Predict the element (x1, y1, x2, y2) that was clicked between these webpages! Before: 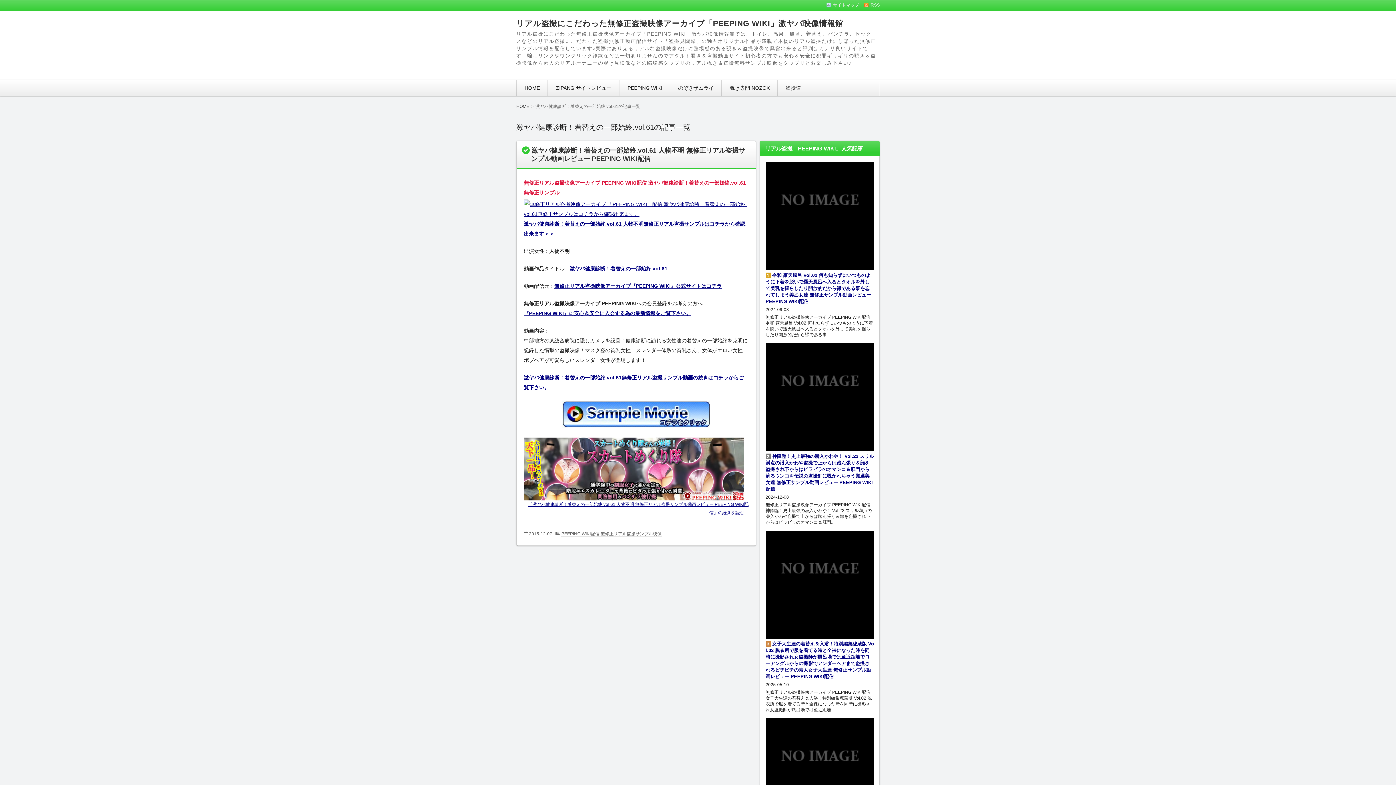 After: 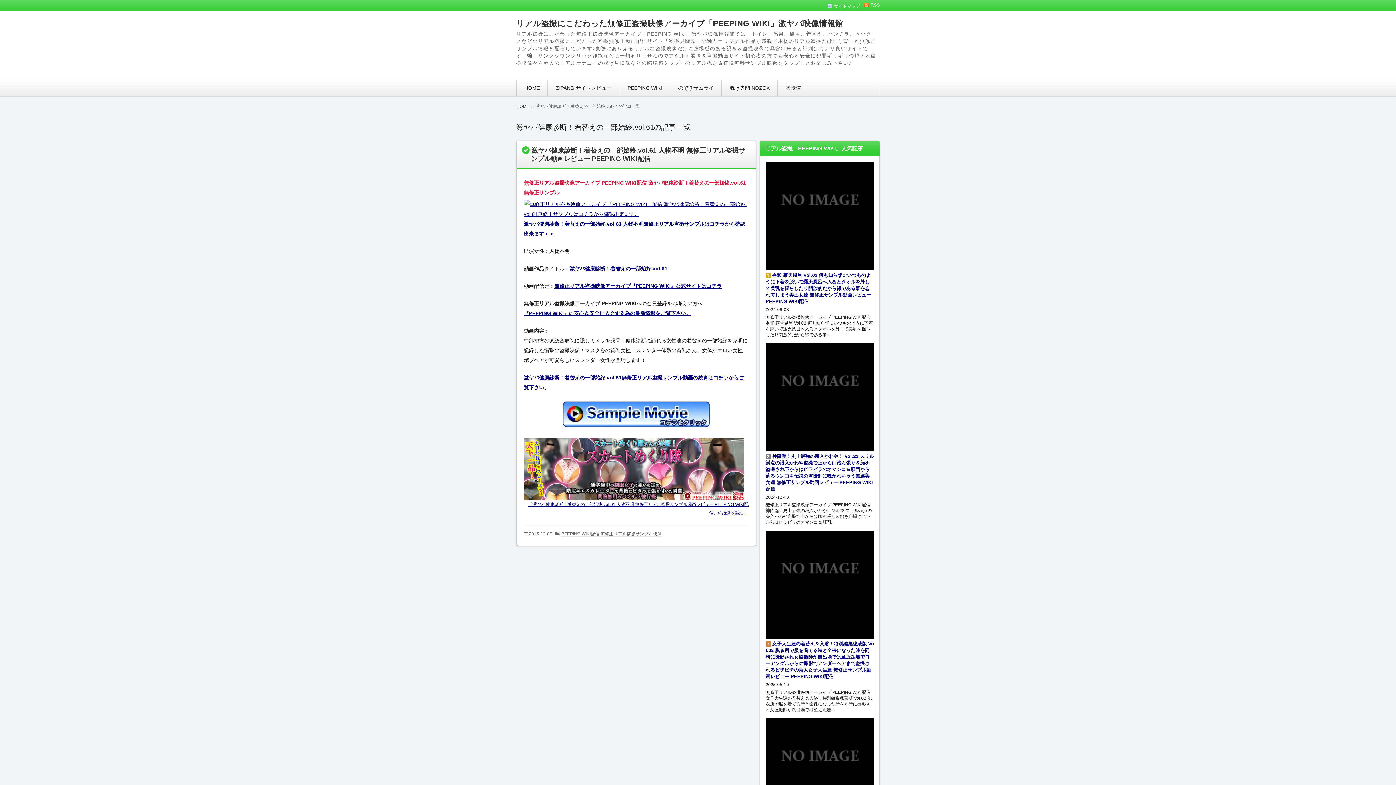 Action: bbox: (826, -1, 859, 11) label: サイトマップ